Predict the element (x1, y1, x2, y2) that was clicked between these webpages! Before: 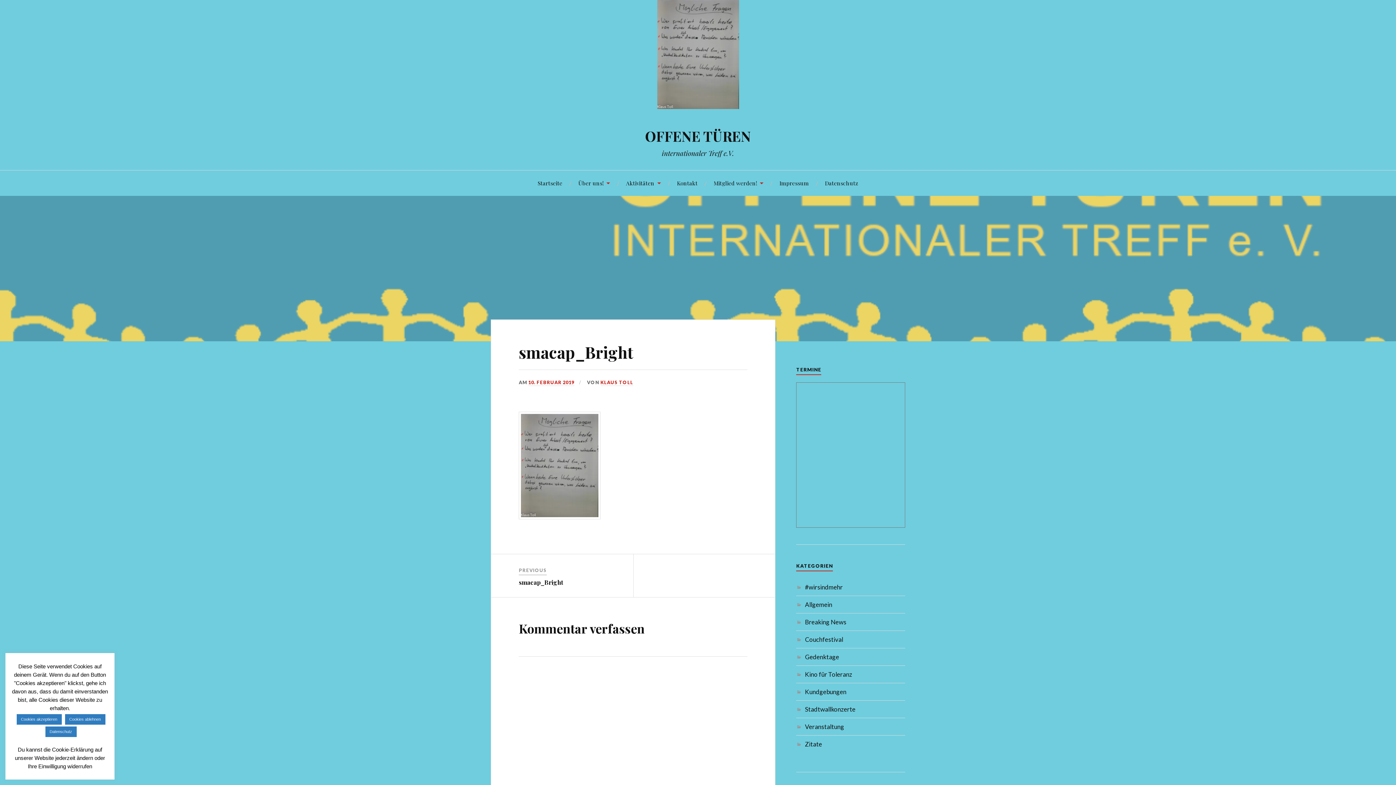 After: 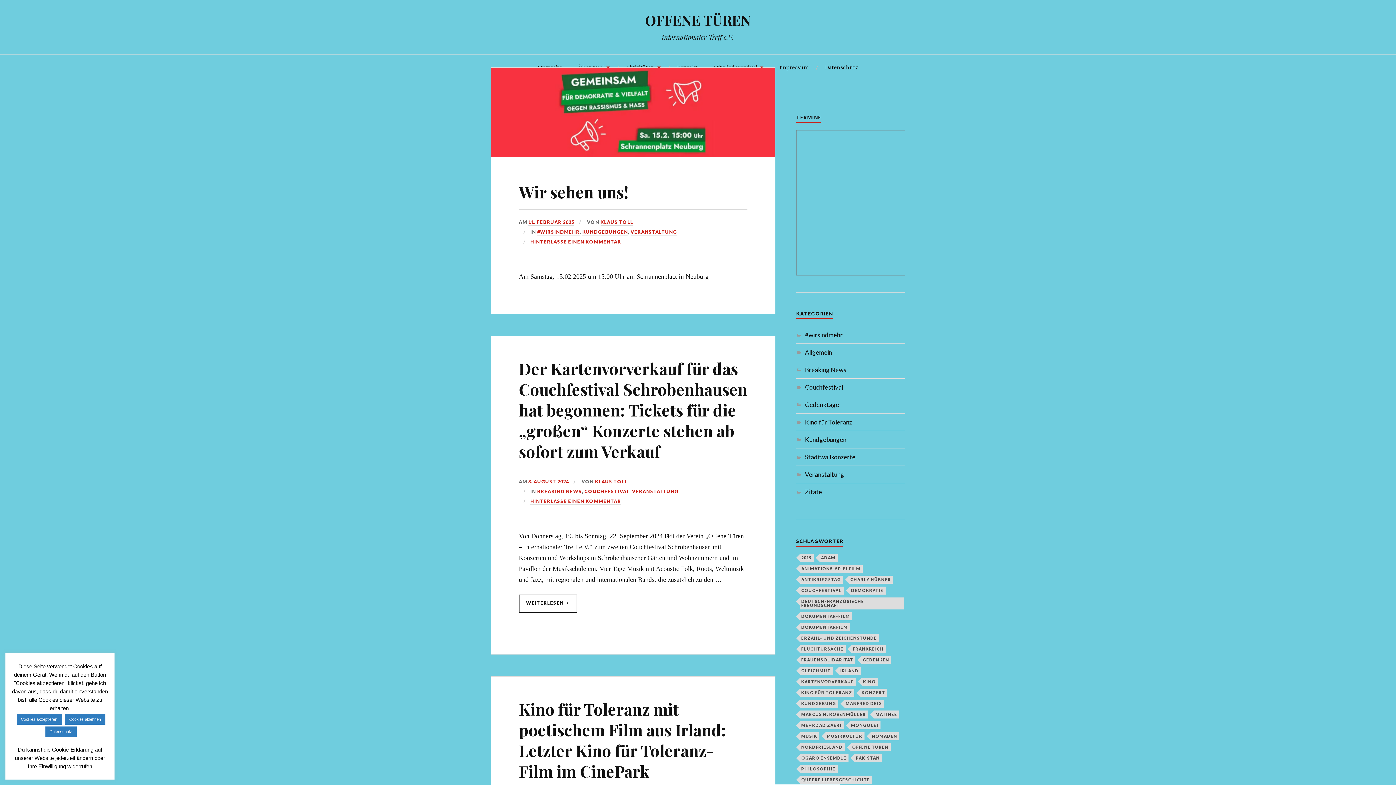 Action: bbox: (657, 107, 739, 115)